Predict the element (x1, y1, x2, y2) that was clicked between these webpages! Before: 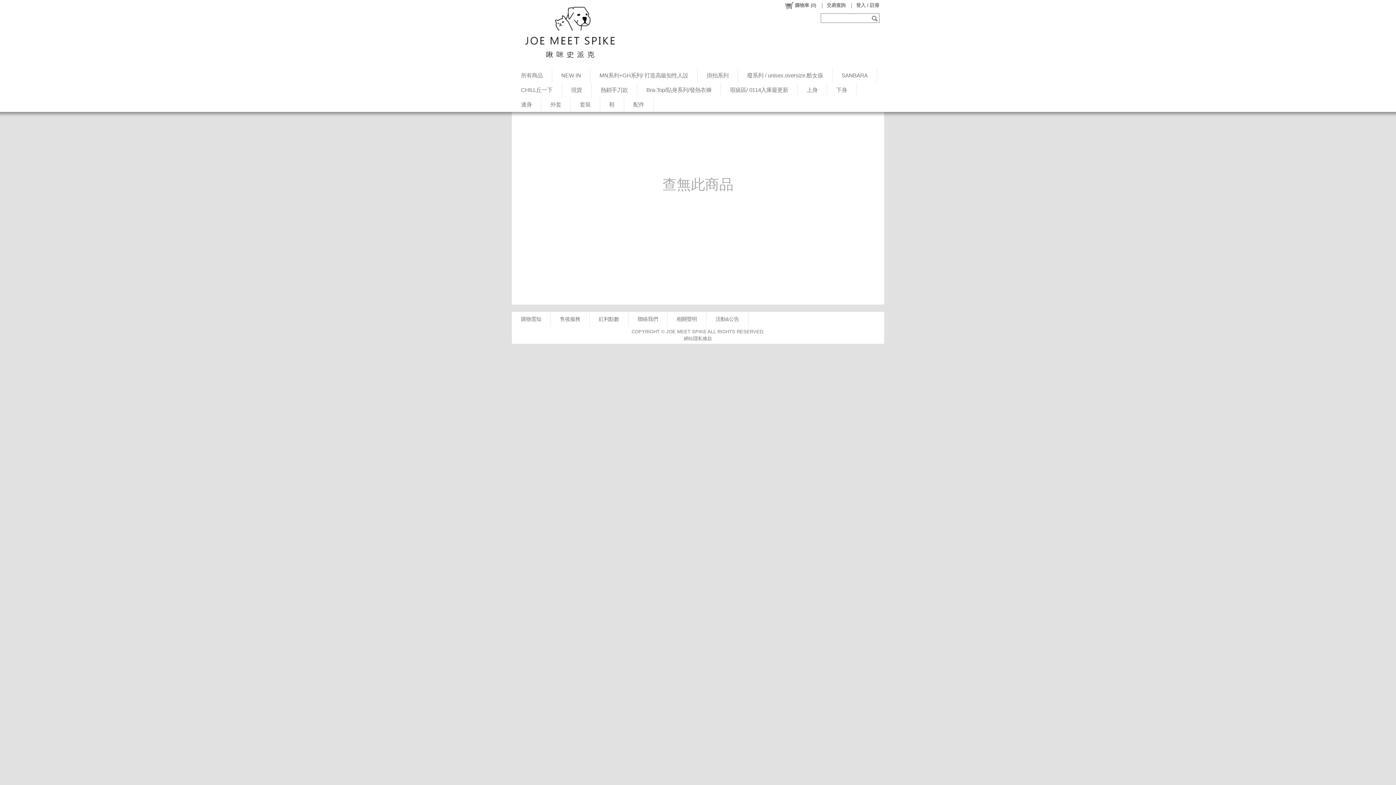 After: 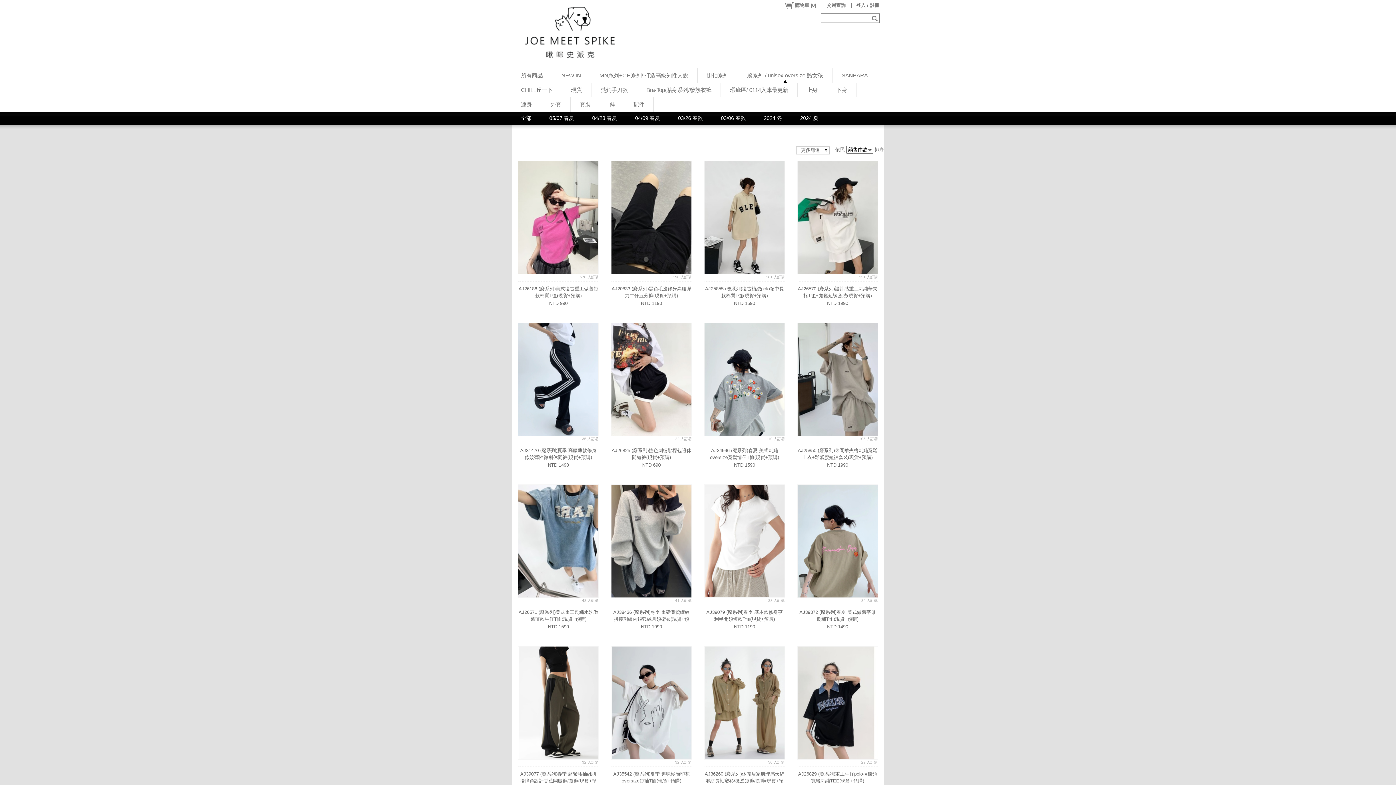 Action: label: 廢系列 / unisex.oversize.酷女孩 bbox: (738, 36, 832, 50)